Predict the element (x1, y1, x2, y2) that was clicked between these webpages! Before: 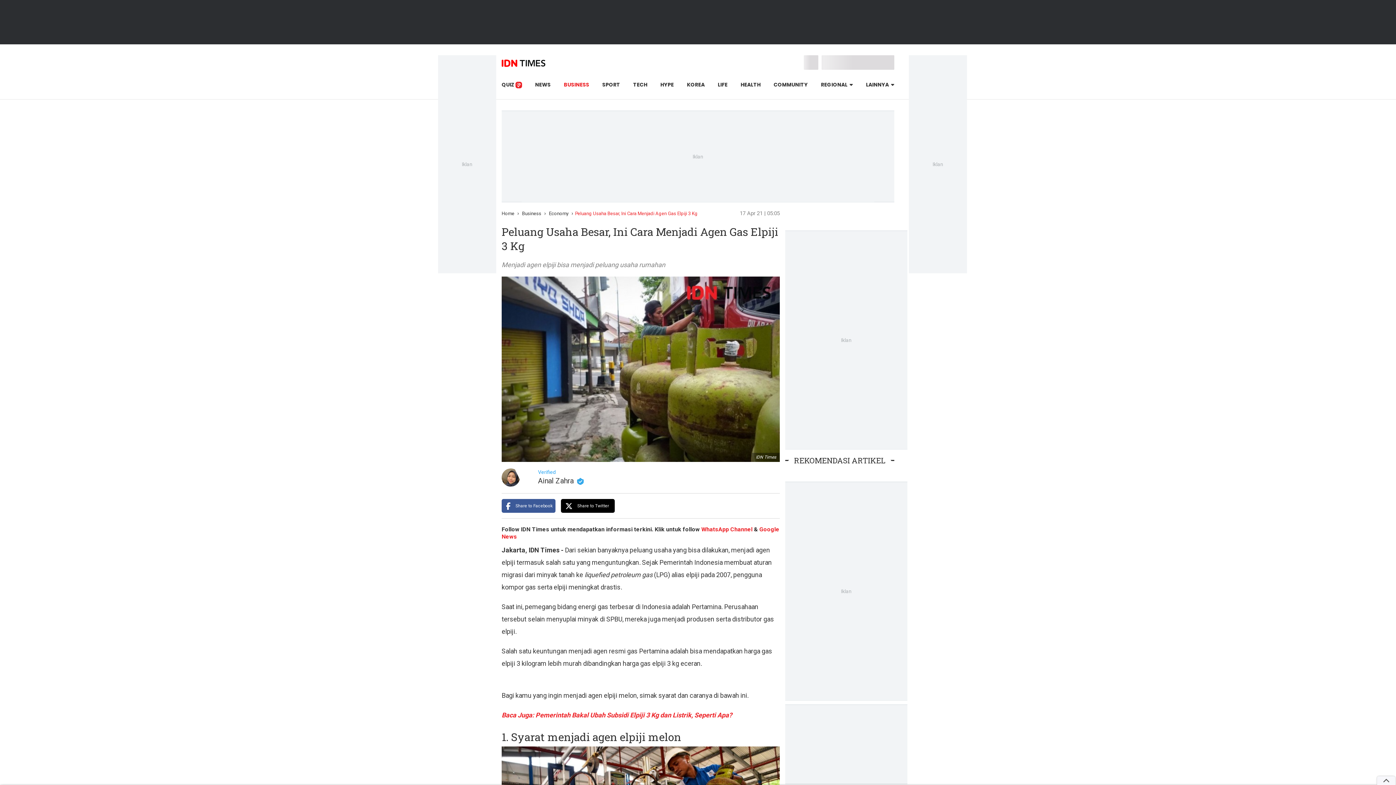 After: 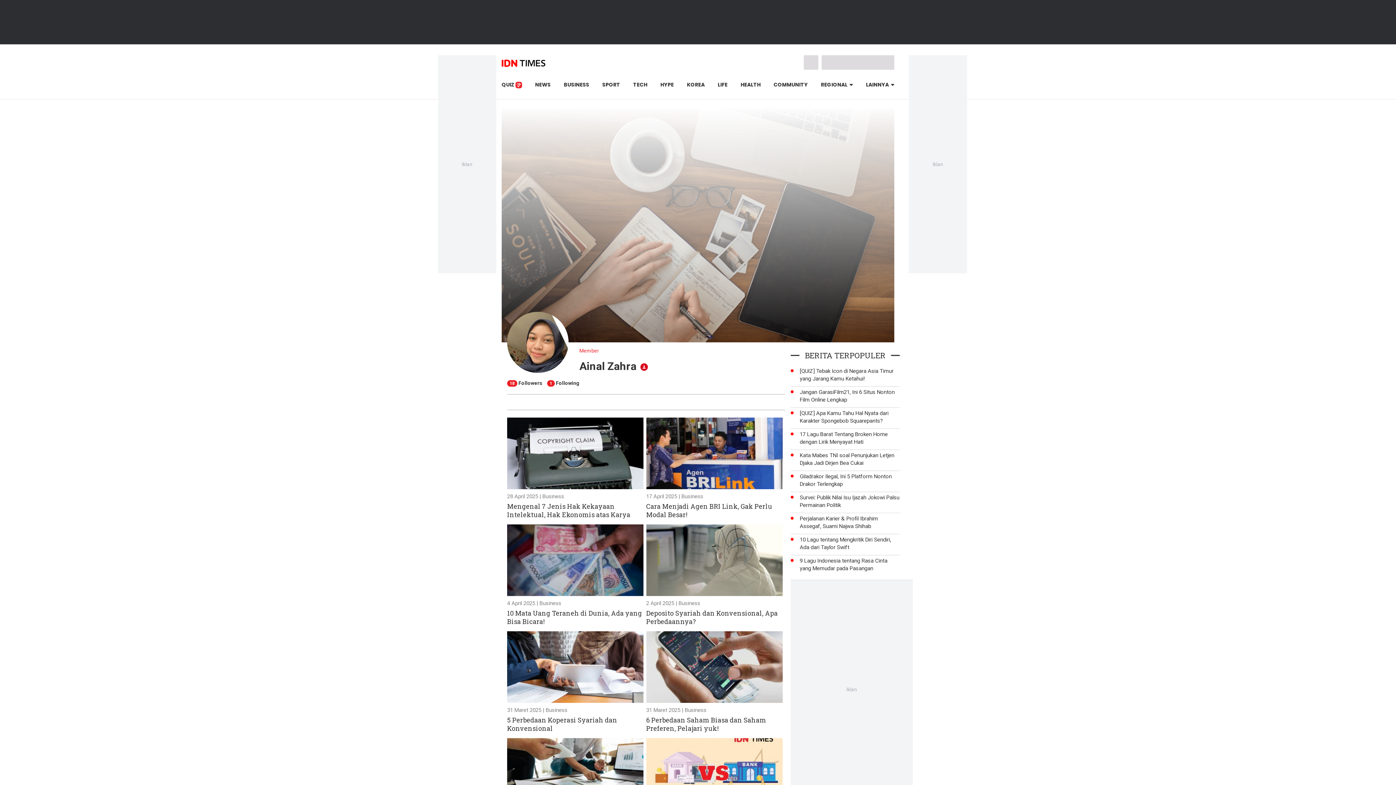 Action: label: Ainal Zahra  bbox: (538, 476, 585, 485)